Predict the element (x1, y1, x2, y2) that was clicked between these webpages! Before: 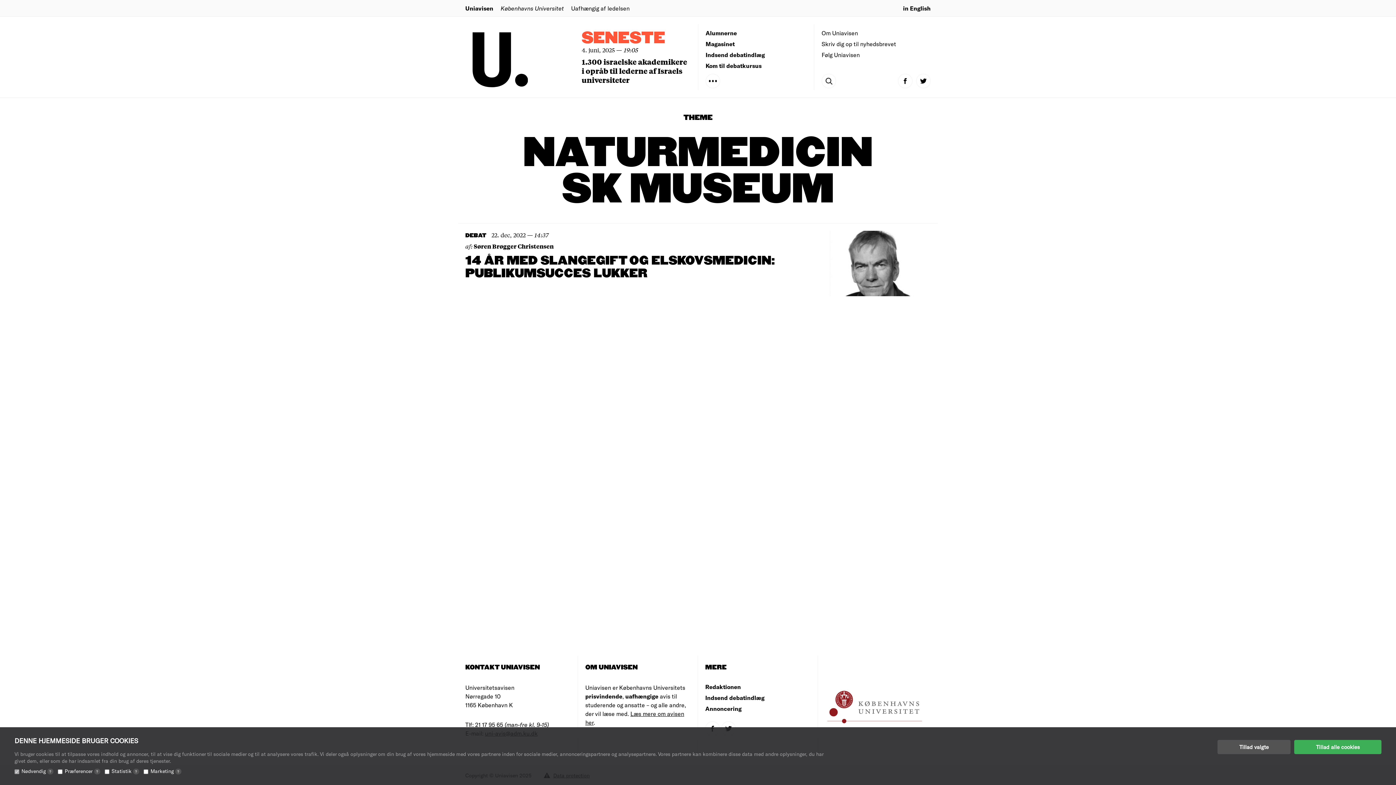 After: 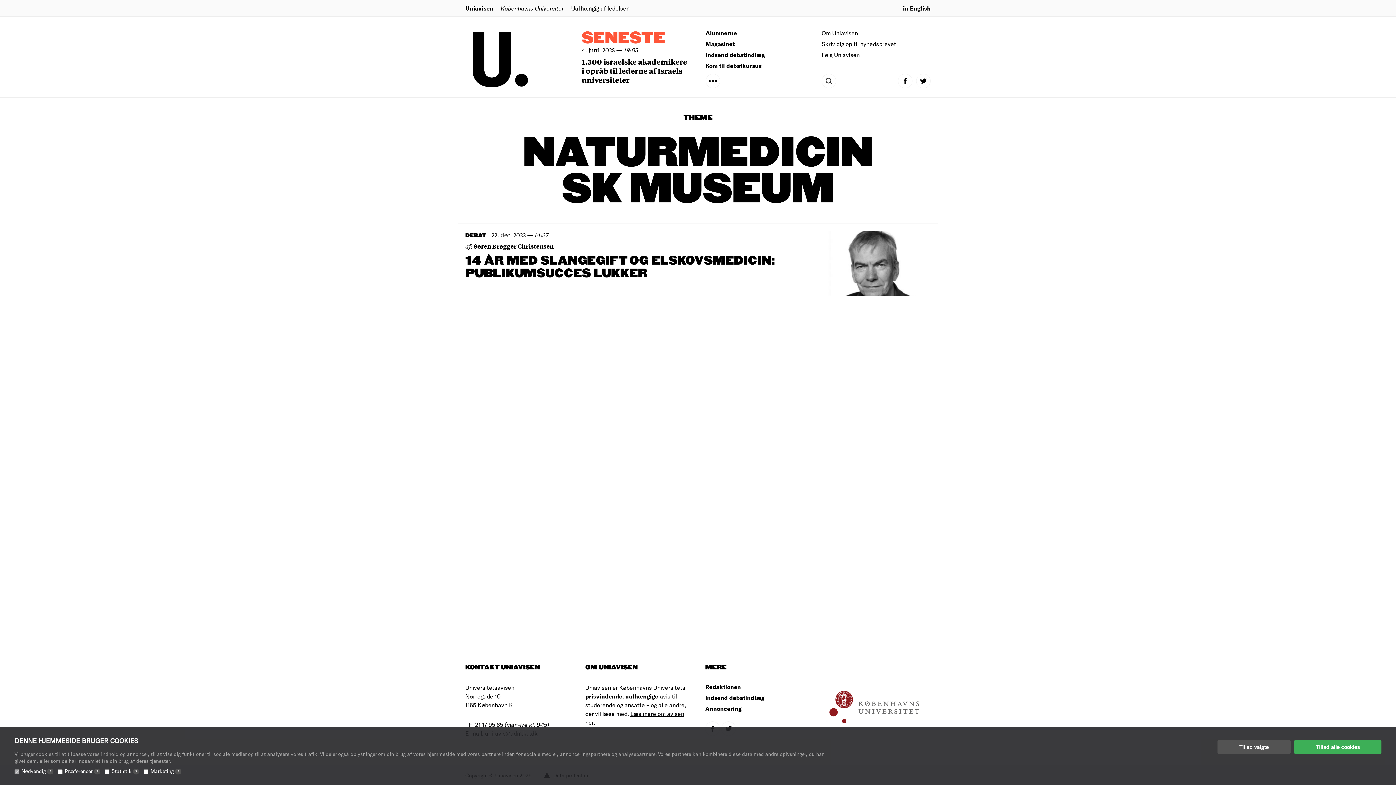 Action: bbox: (825, 688, 930, 749)